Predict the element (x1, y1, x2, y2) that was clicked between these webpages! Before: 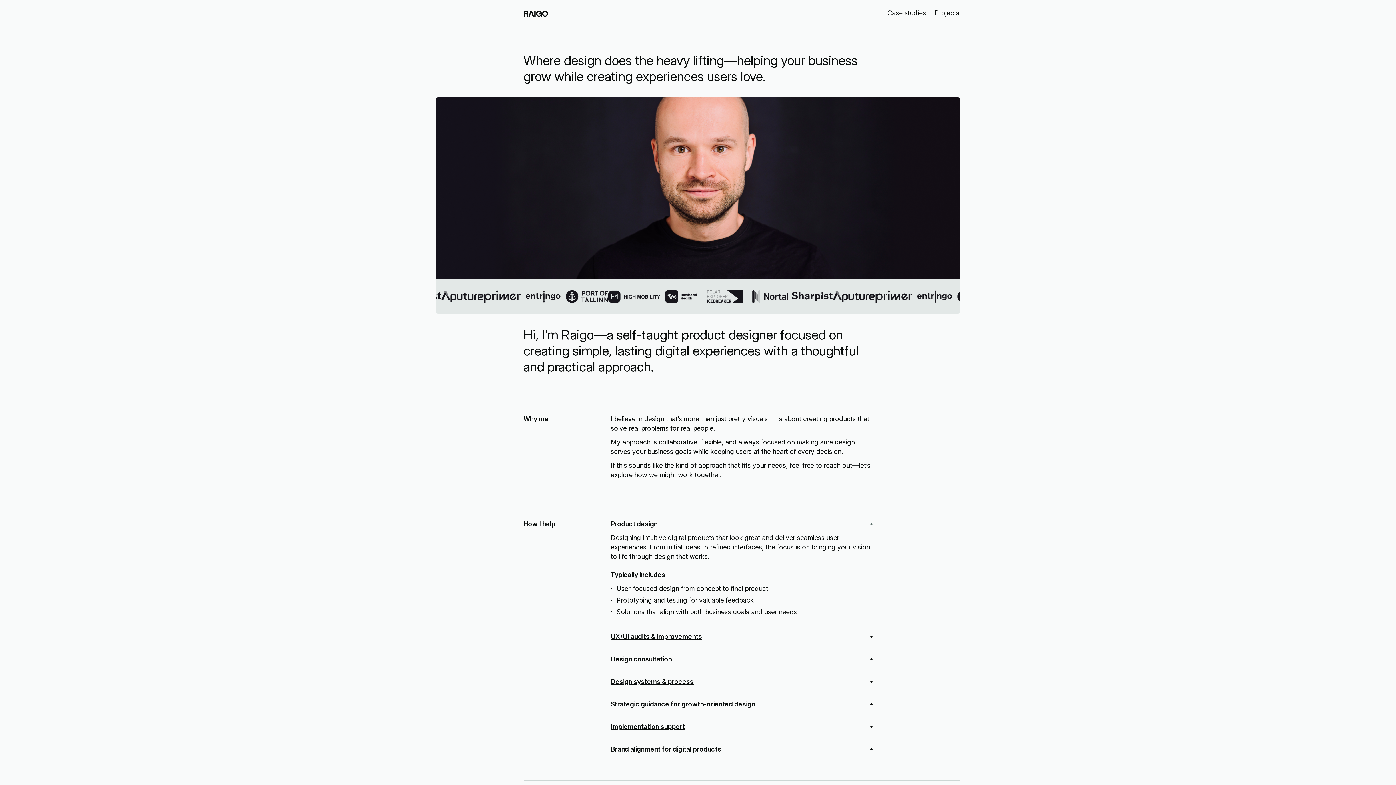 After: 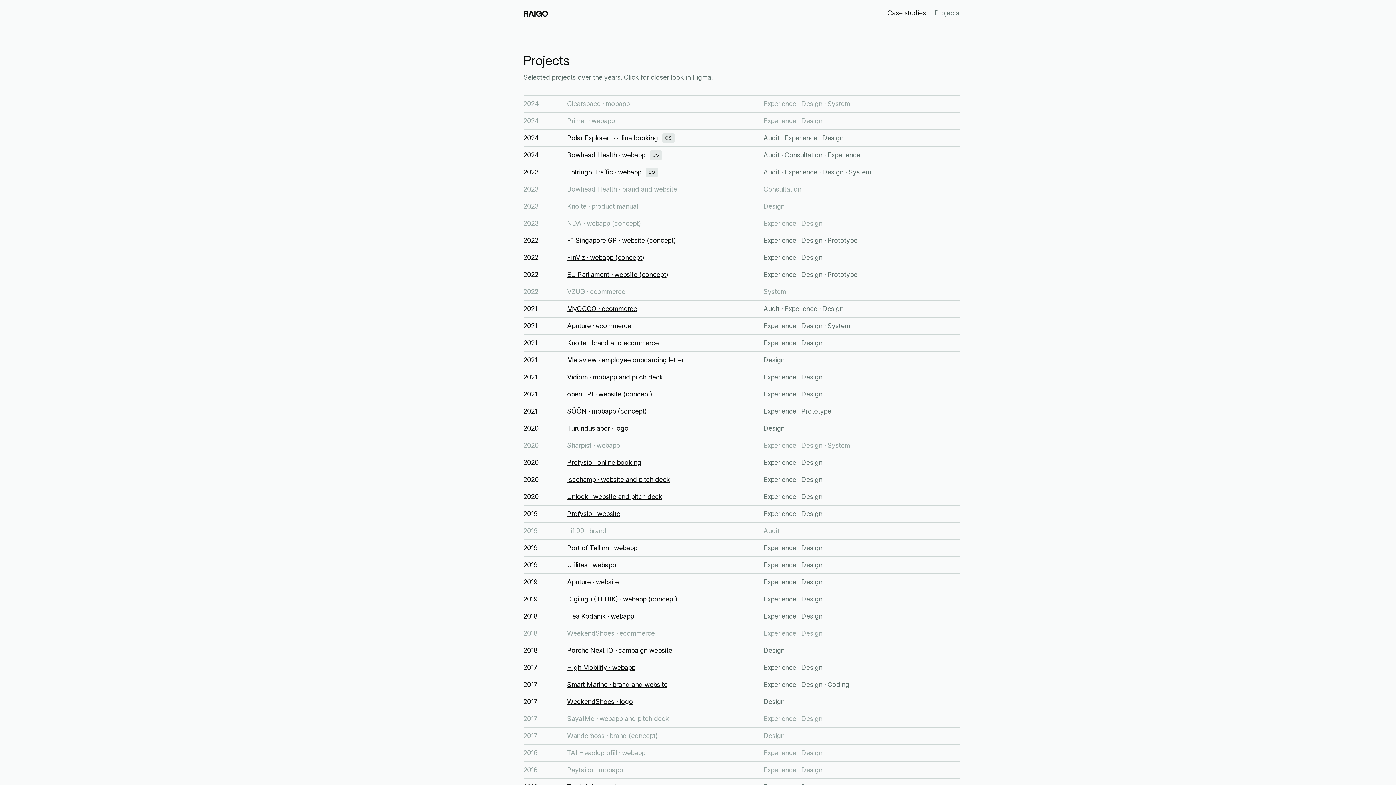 Action: label: Projects bbox: (934, 9, 959, 16)